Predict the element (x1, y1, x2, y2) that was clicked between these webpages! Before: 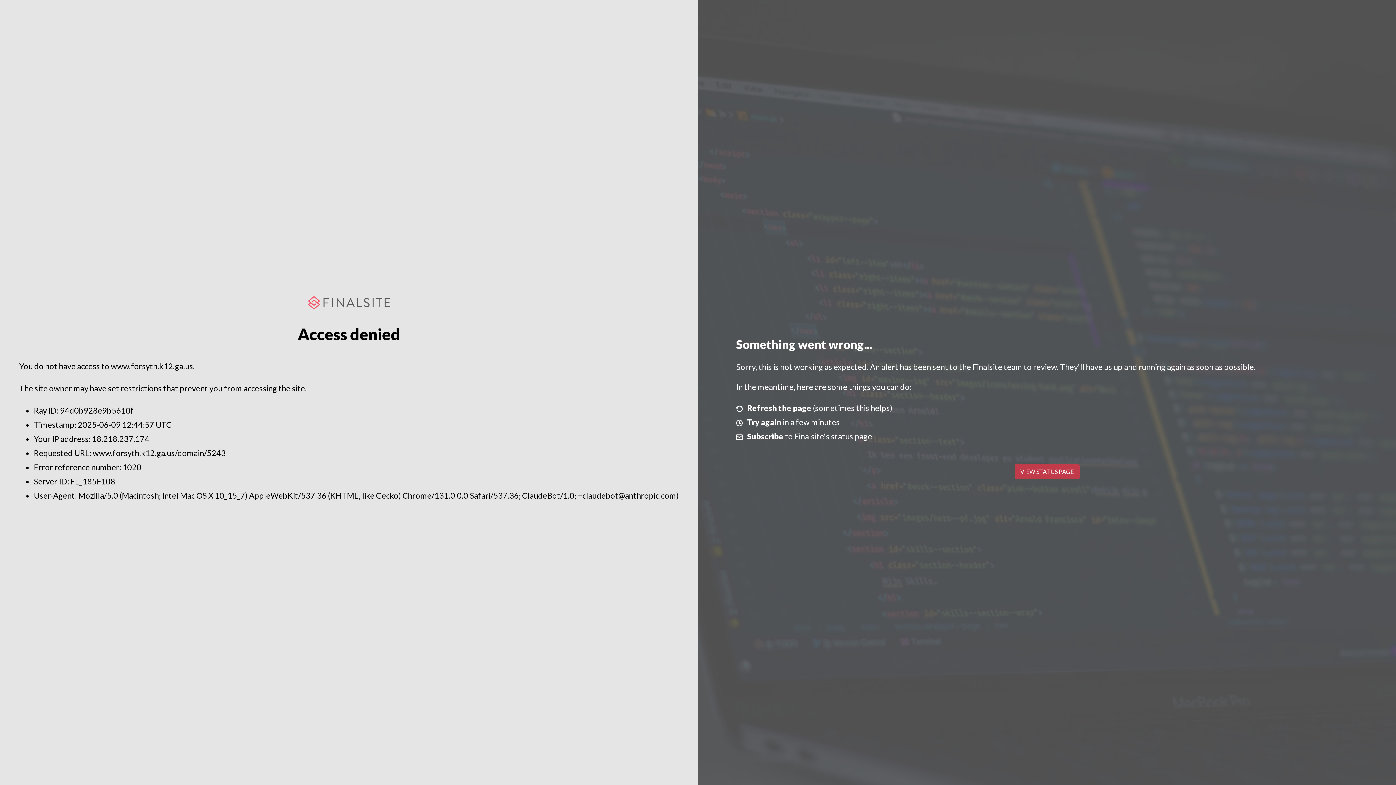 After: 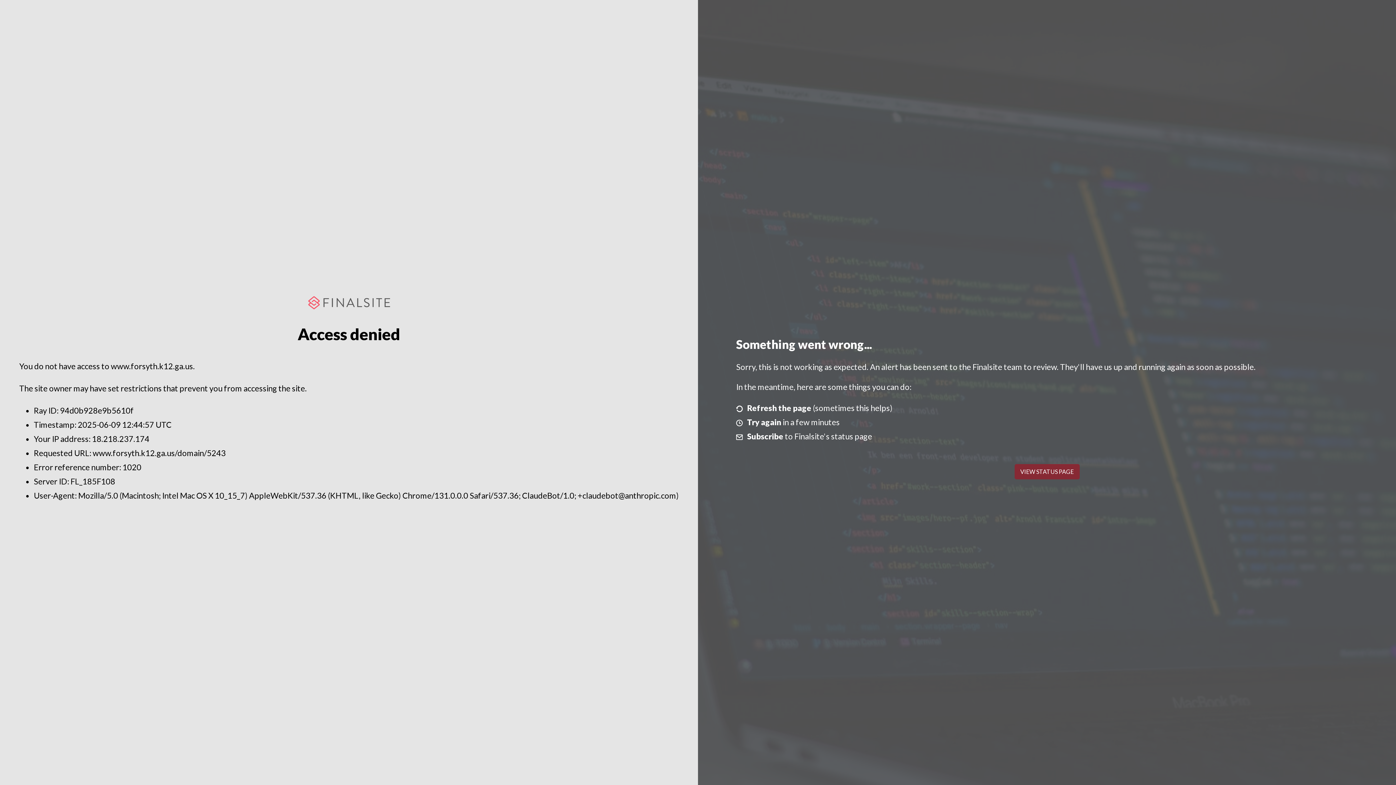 Action: label: VIEW STATUS PAGE bbox: (1014, 464, 1079, 479)